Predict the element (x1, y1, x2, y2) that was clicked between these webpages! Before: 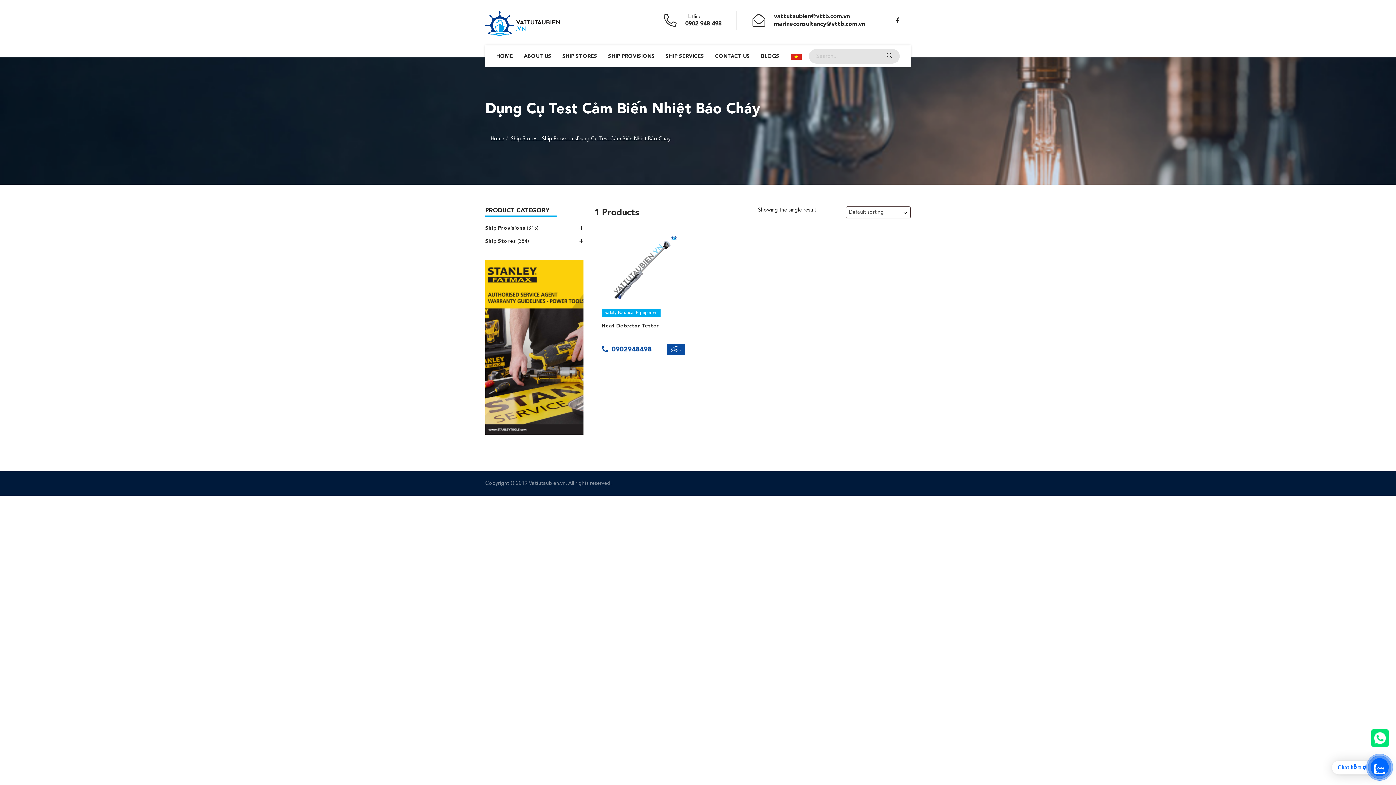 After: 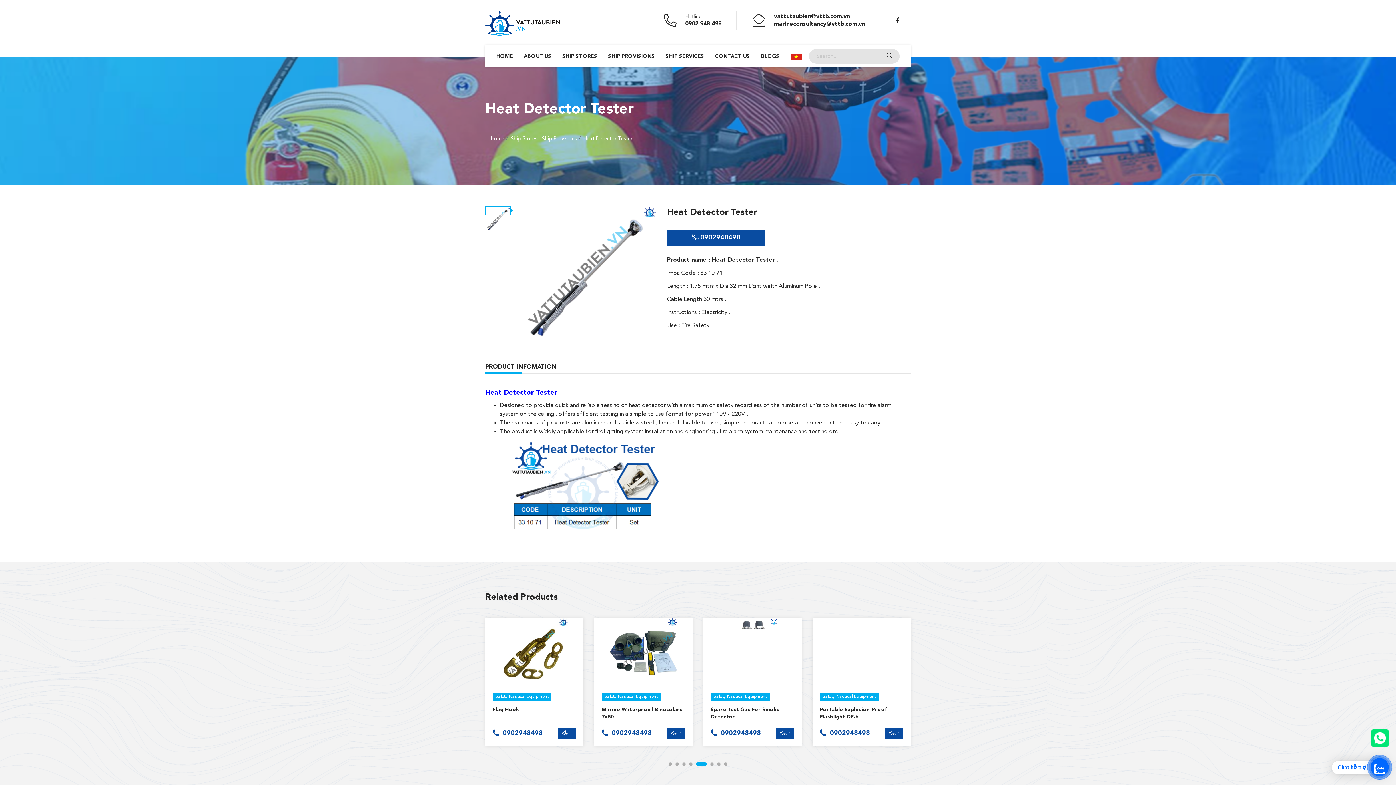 Action: bbox: (594, 234, 692, 301)